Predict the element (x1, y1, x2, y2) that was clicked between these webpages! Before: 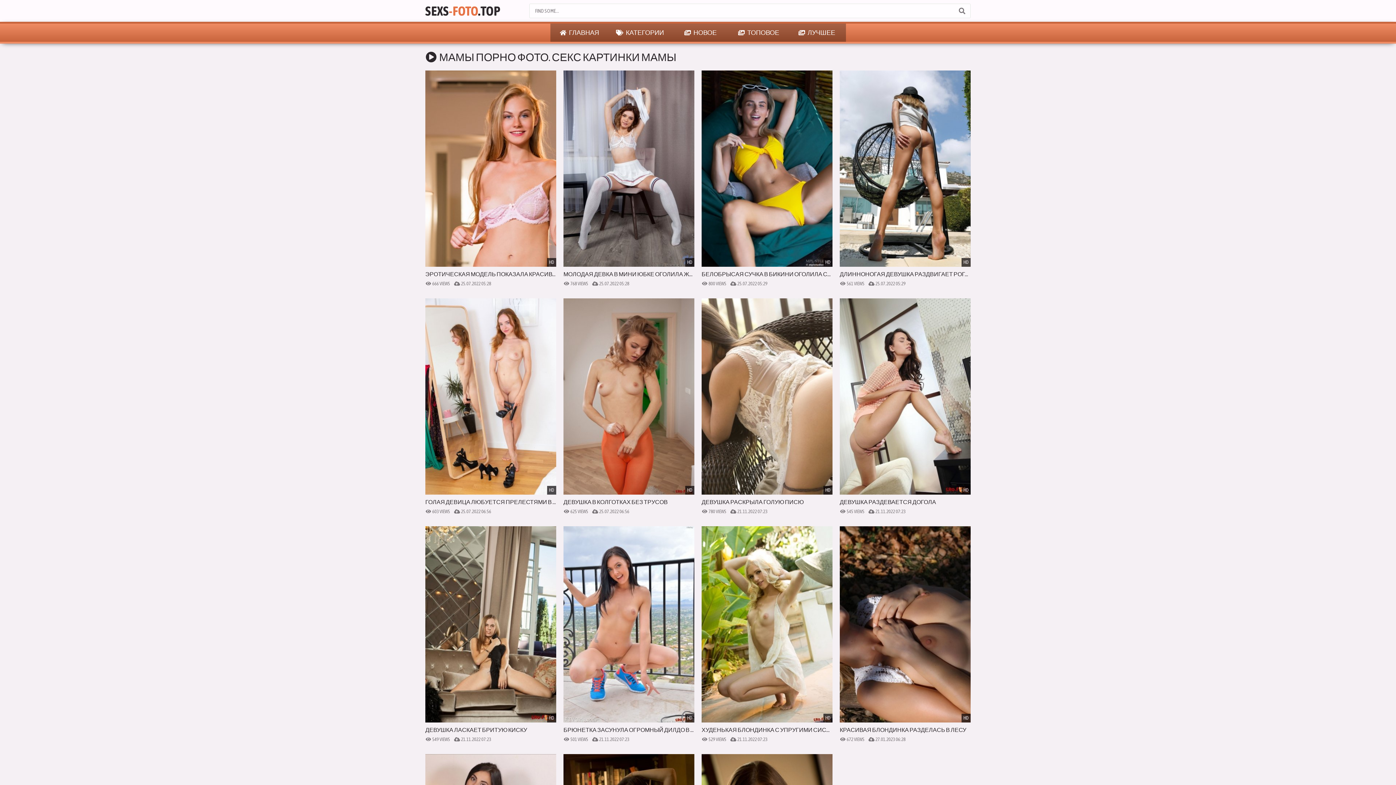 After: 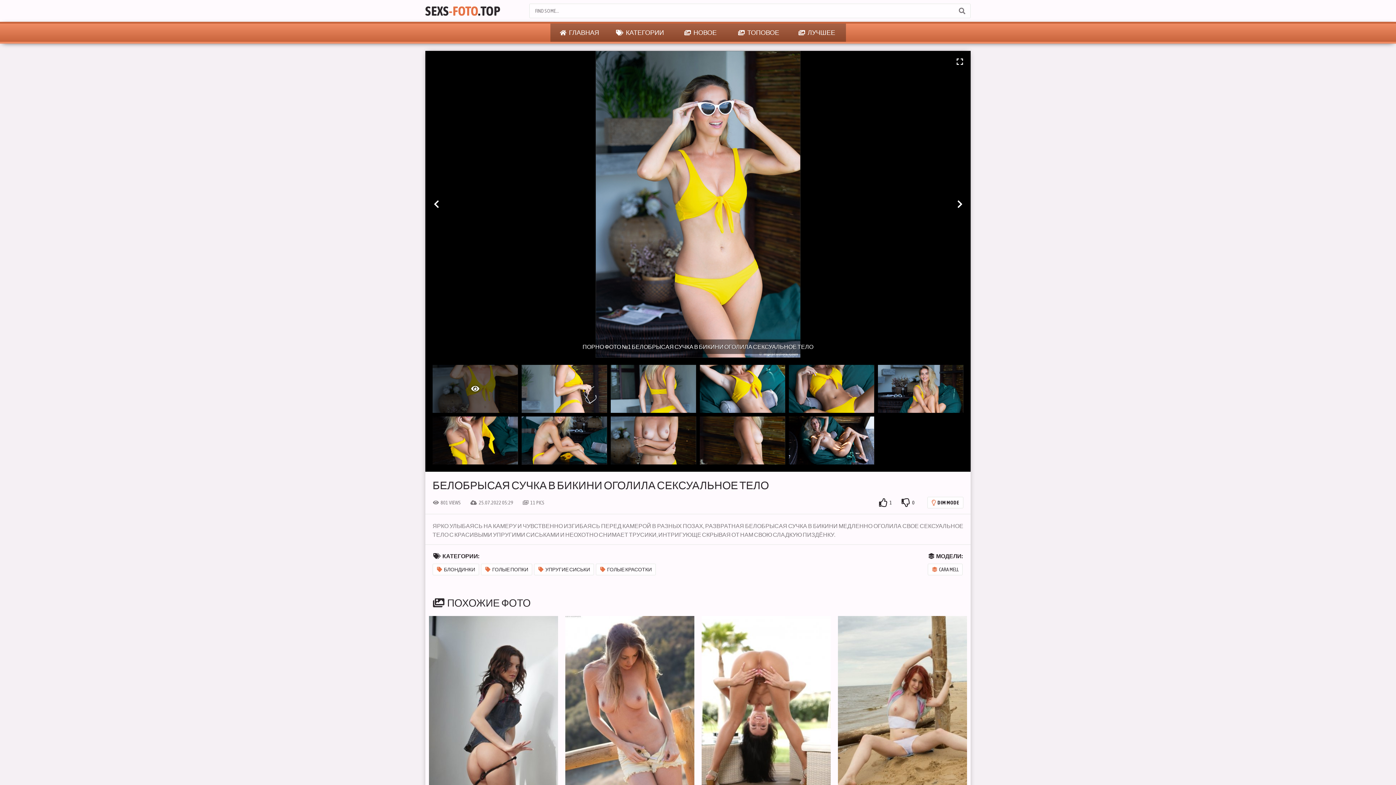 Action: label: HD

БЕЛОБРЫСАЯ СУЧКА В БИКИНИ ОГОЛИЛА СЕКСУАЛЬНОЕ ТЕЛО bbox: (698, 66, 836, 278)